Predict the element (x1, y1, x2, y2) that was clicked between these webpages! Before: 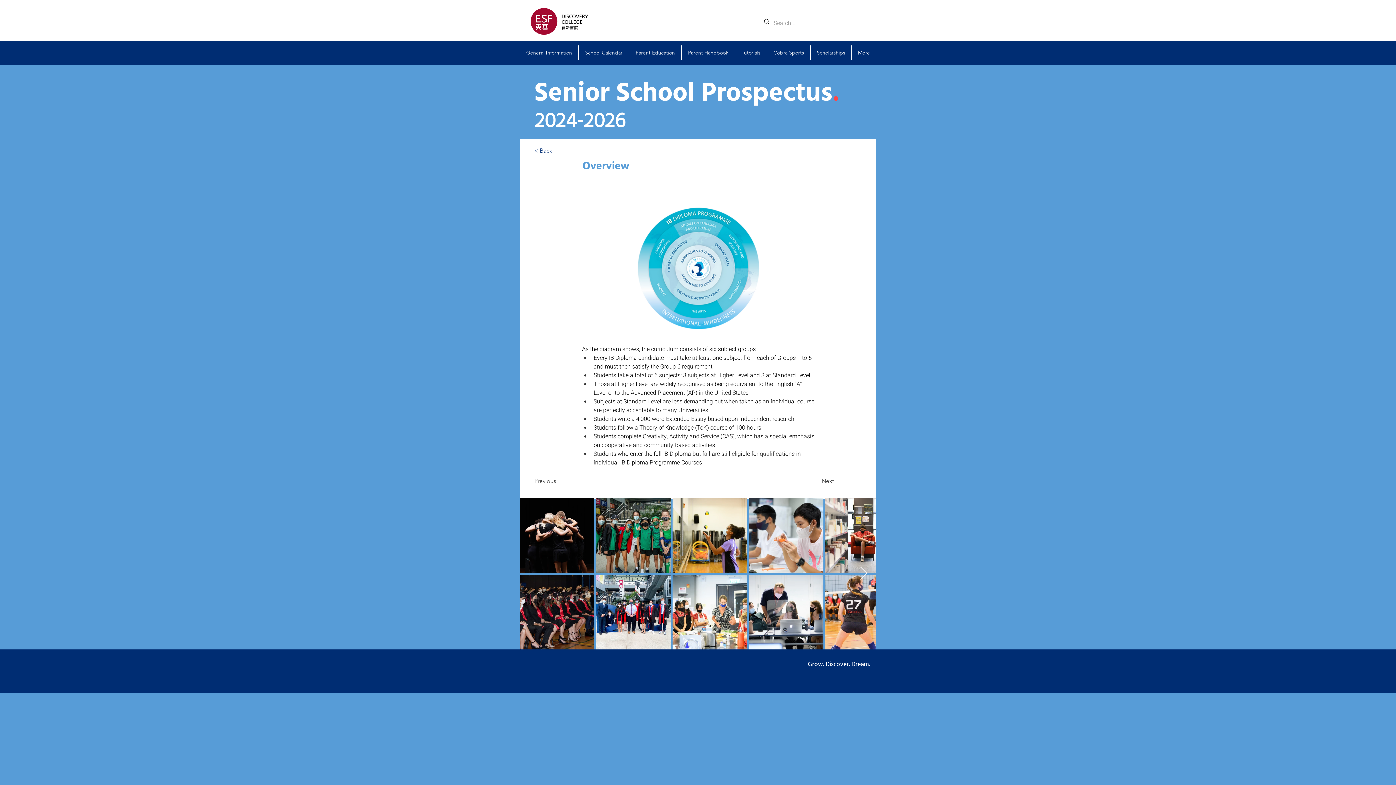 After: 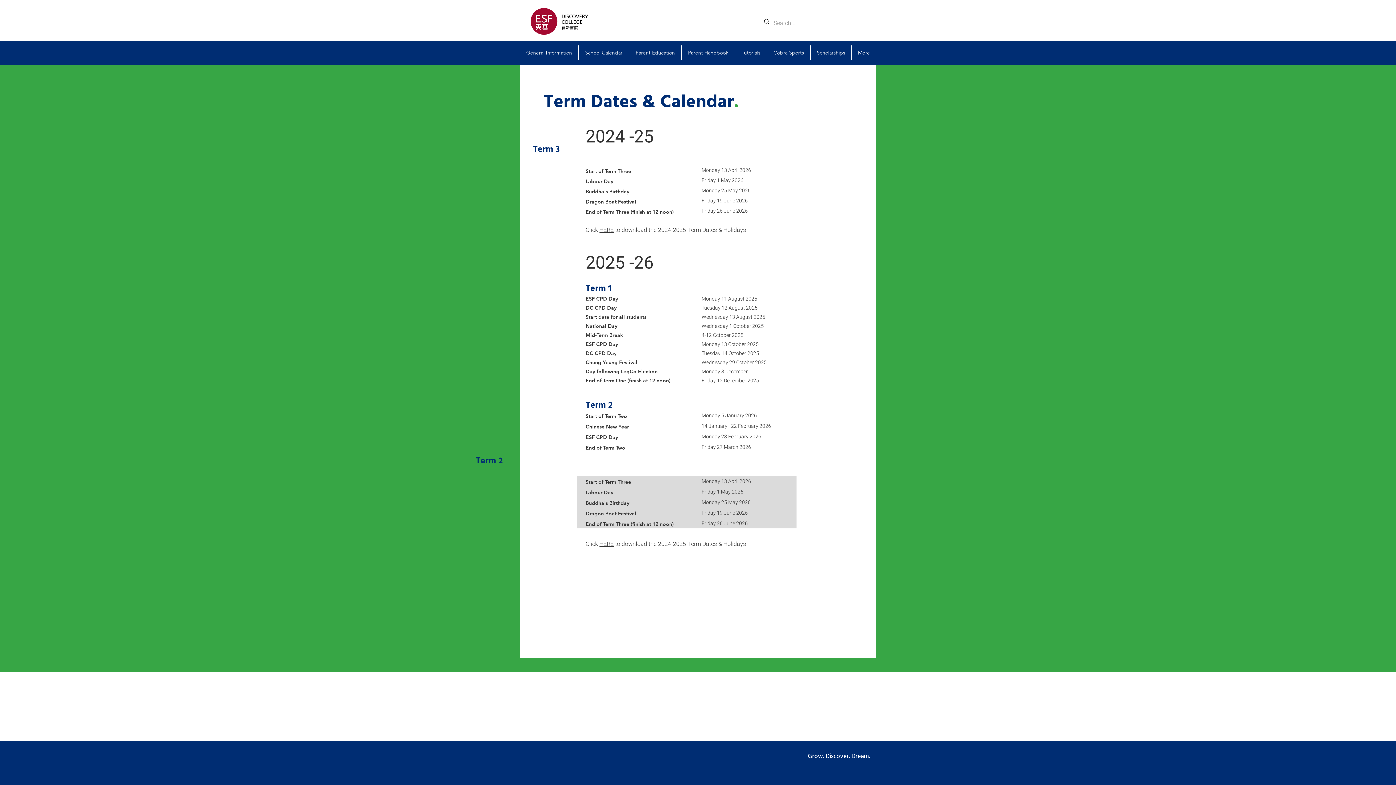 Action: label: School Calendar bbox: (578, 45, 629, 60)